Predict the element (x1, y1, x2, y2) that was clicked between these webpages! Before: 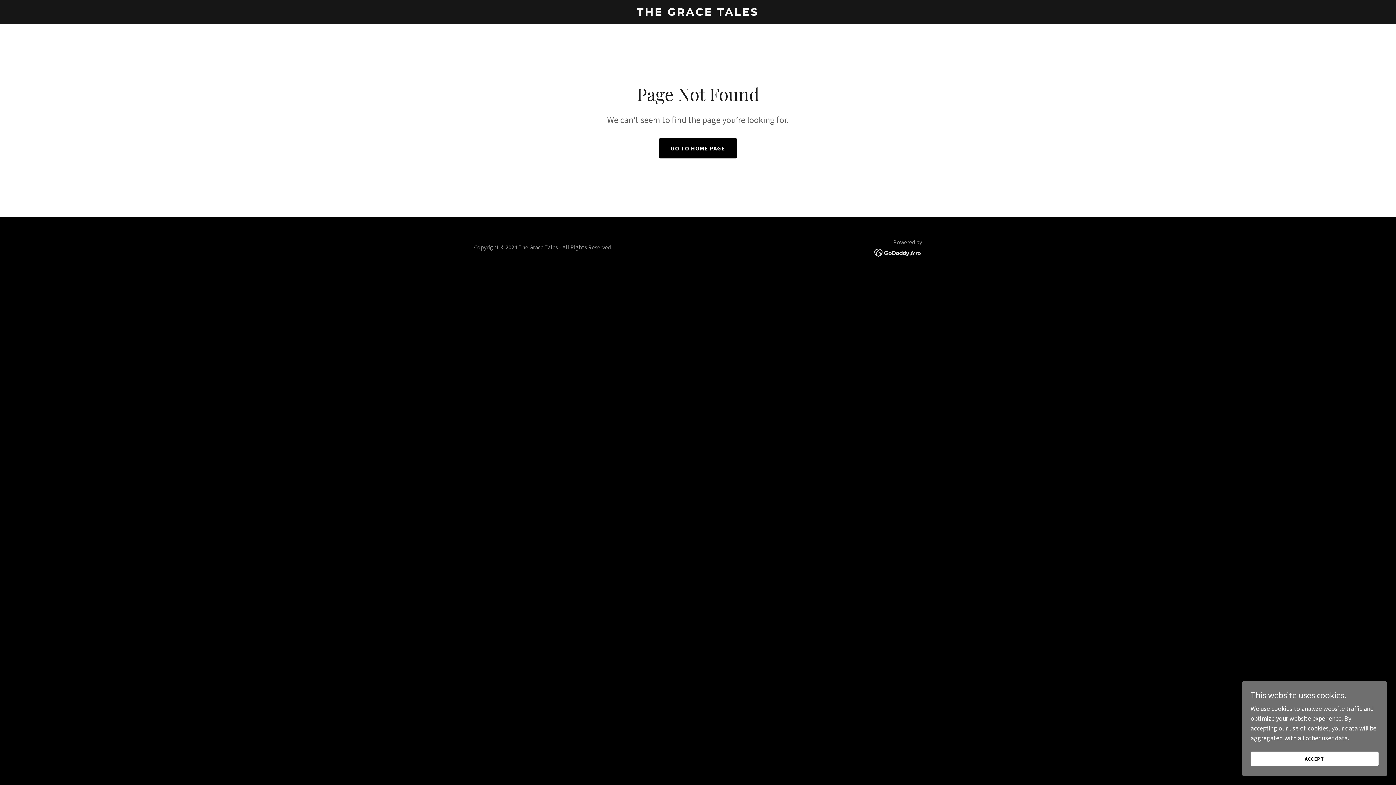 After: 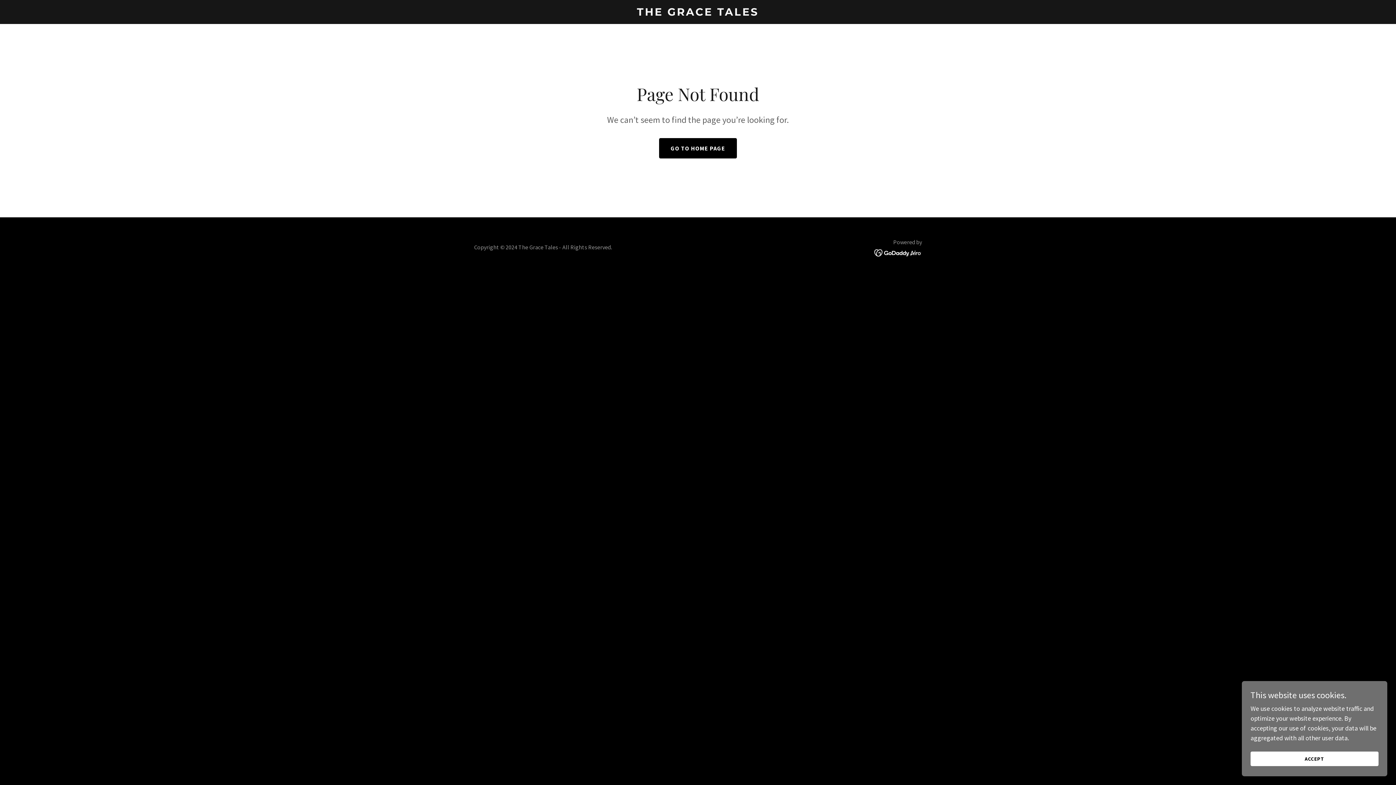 Action: bbox: (874, 248, 922, 256)